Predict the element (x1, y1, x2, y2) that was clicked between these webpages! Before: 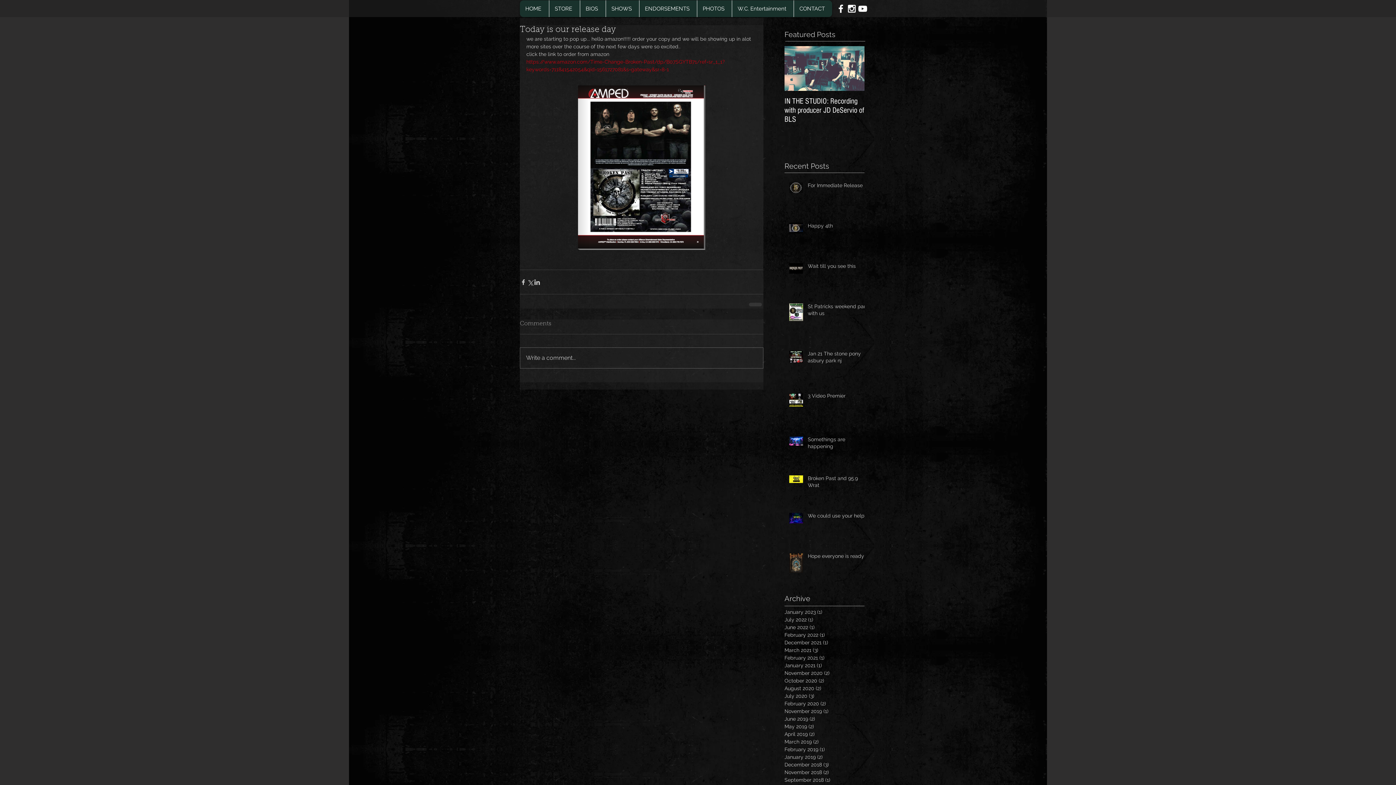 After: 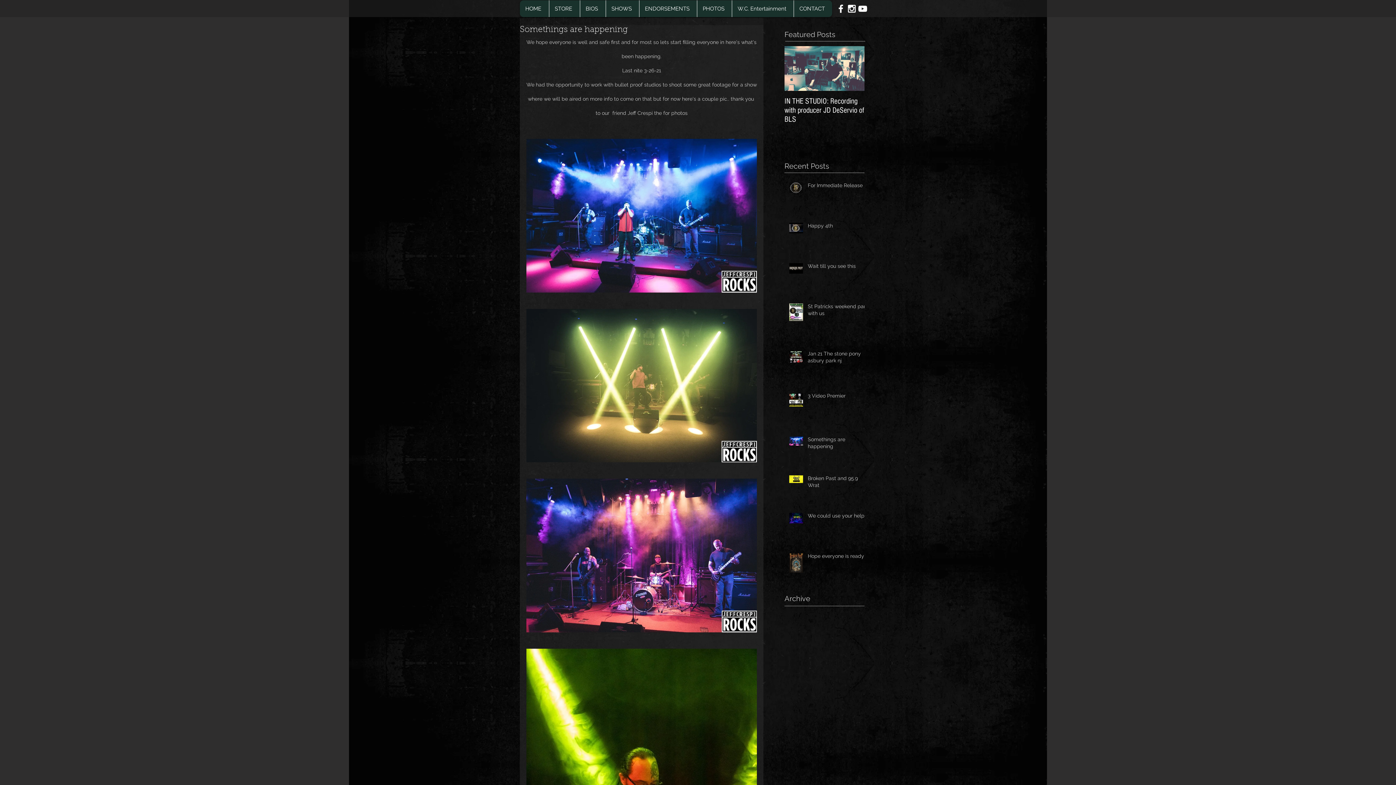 Action: label: Somethings are happening bbox: (808, 436, 869, 453)